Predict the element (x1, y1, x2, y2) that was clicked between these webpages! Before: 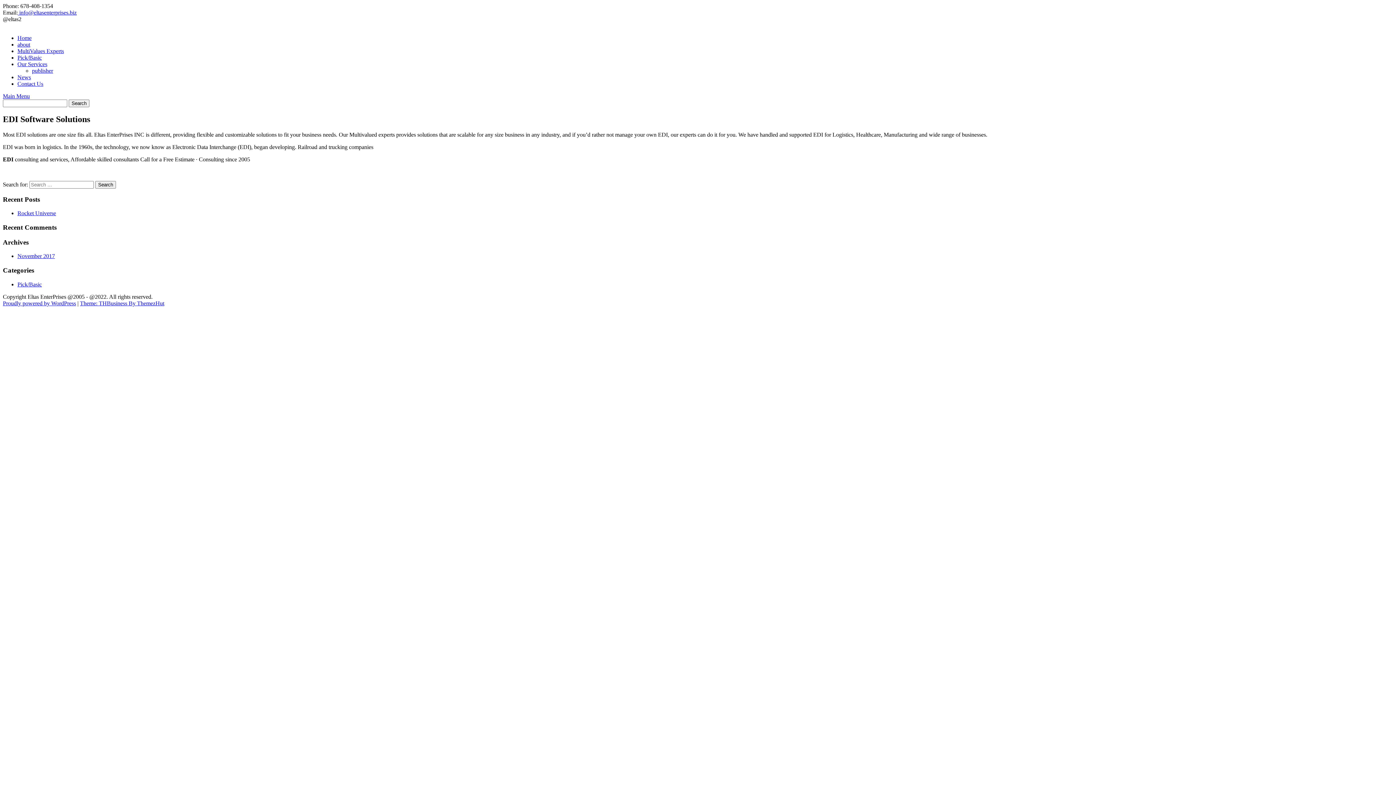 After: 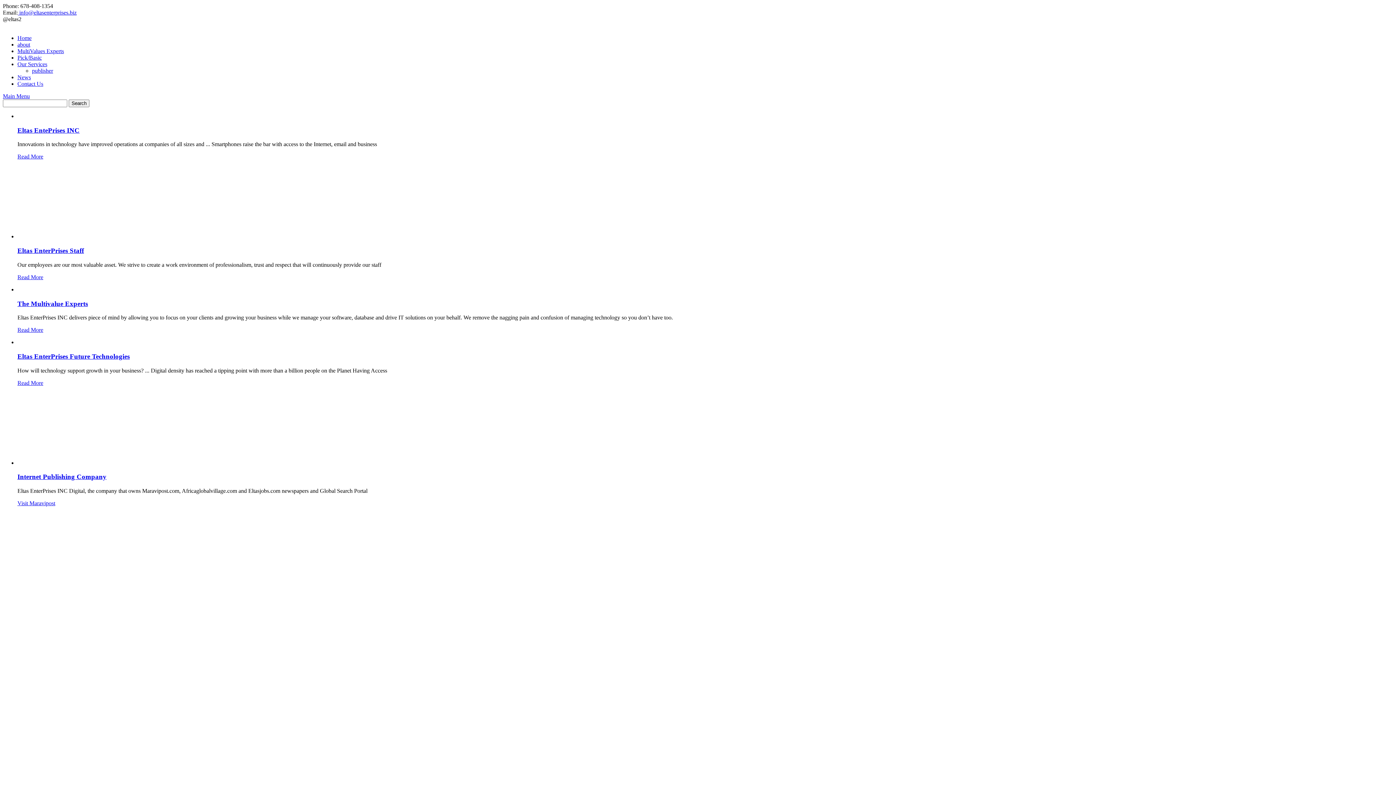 Action: label: Home bbox: (17, 34, 31, 41)